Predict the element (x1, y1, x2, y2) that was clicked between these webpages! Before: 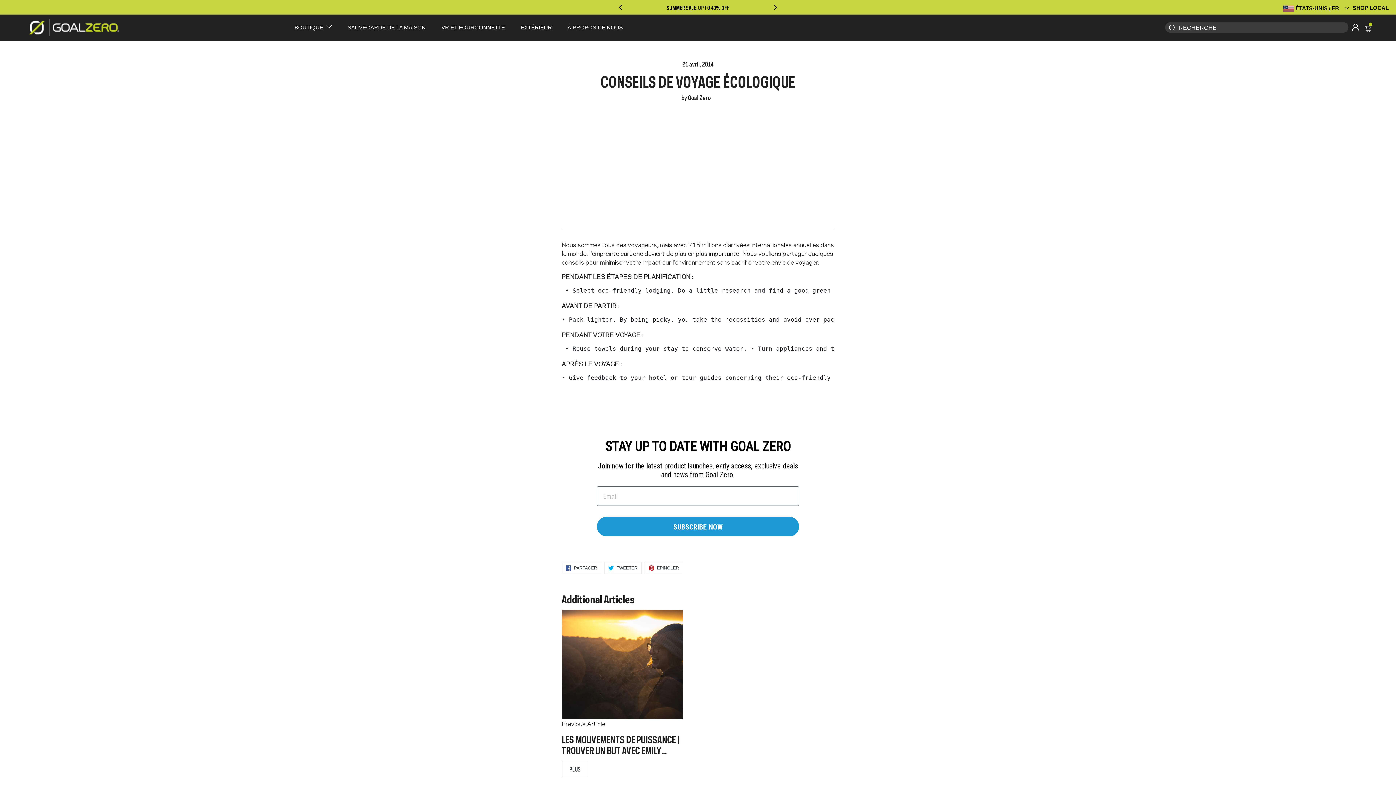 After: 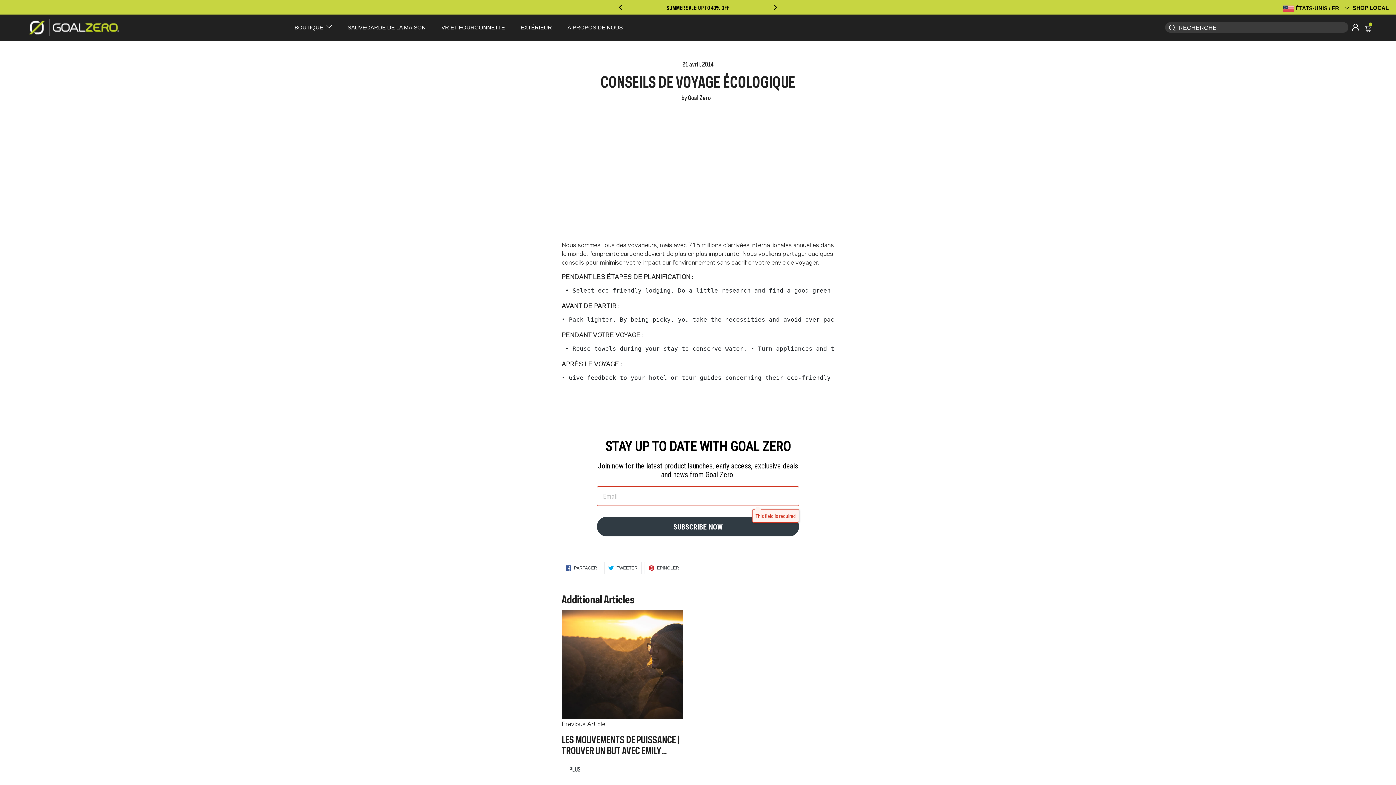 Action: bbox: (597, 517, 799, 536) label: SUBSCRIBE NOW